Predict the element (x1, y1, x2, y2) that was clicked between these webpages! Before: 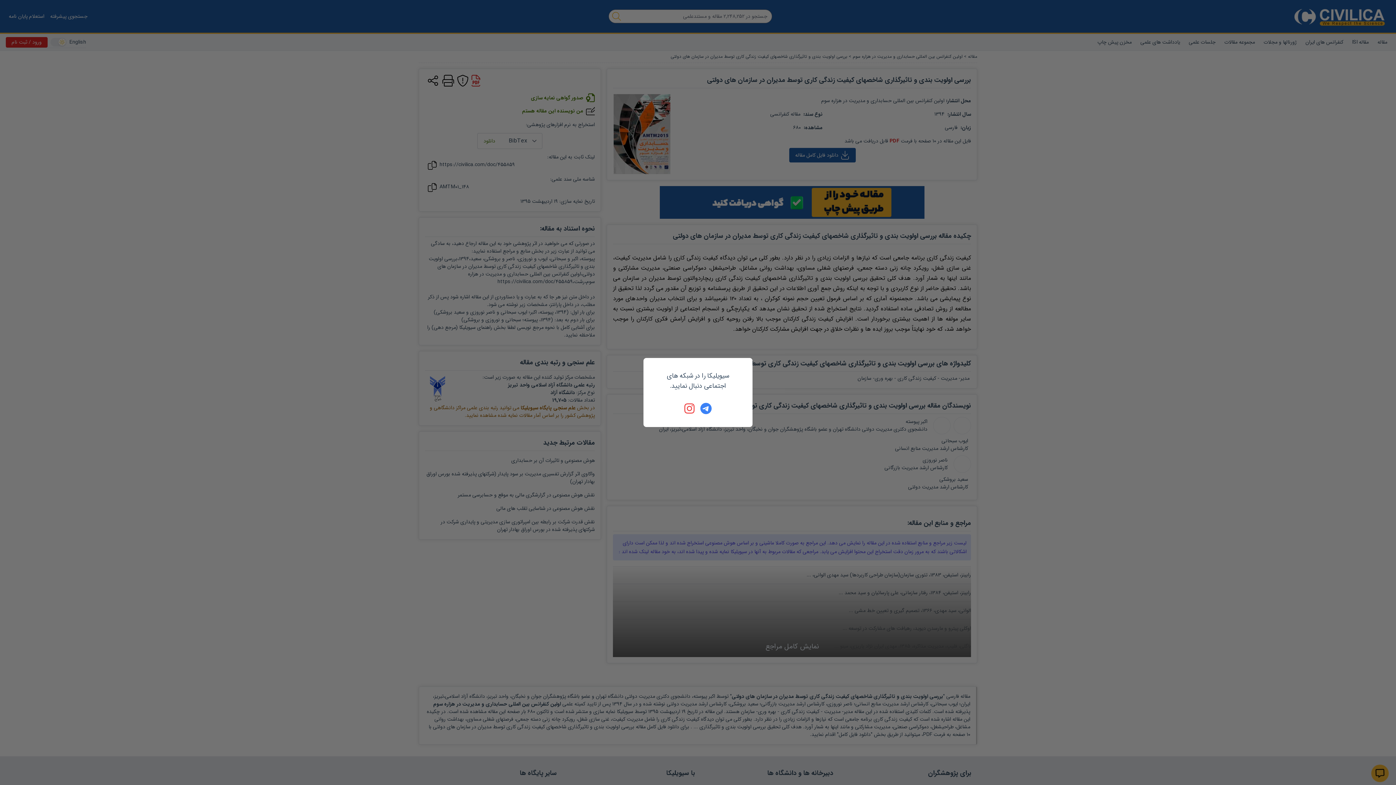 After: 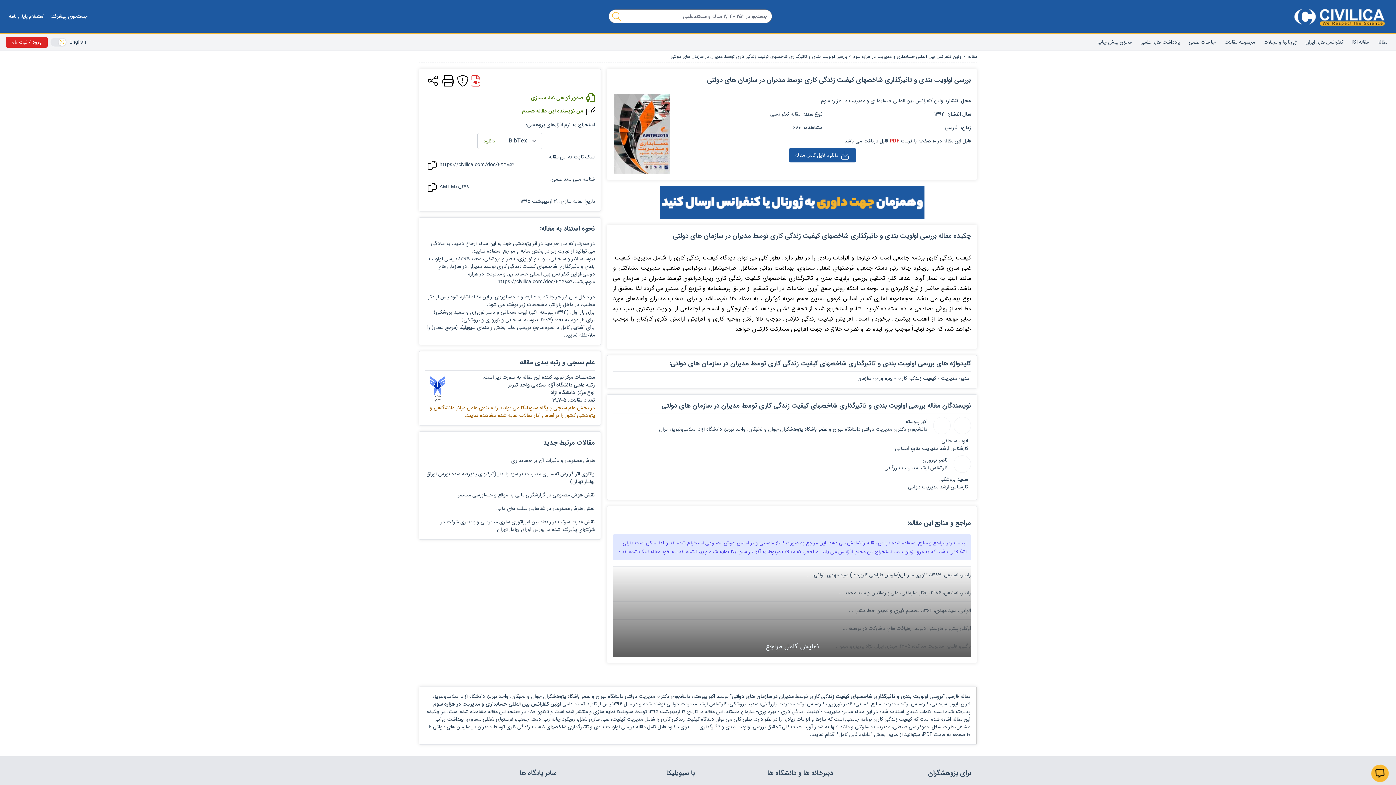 Action: bbox: (684, 402, 696, 414)